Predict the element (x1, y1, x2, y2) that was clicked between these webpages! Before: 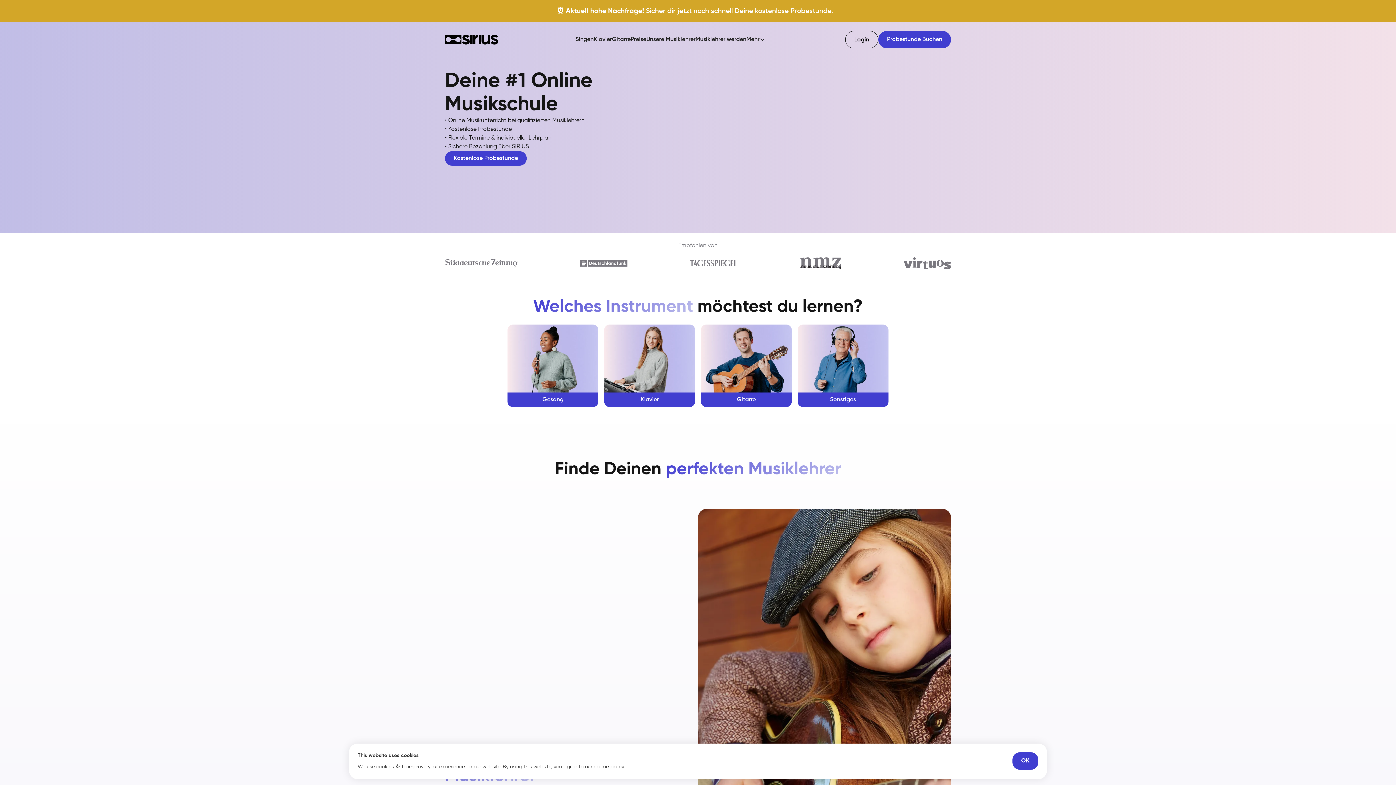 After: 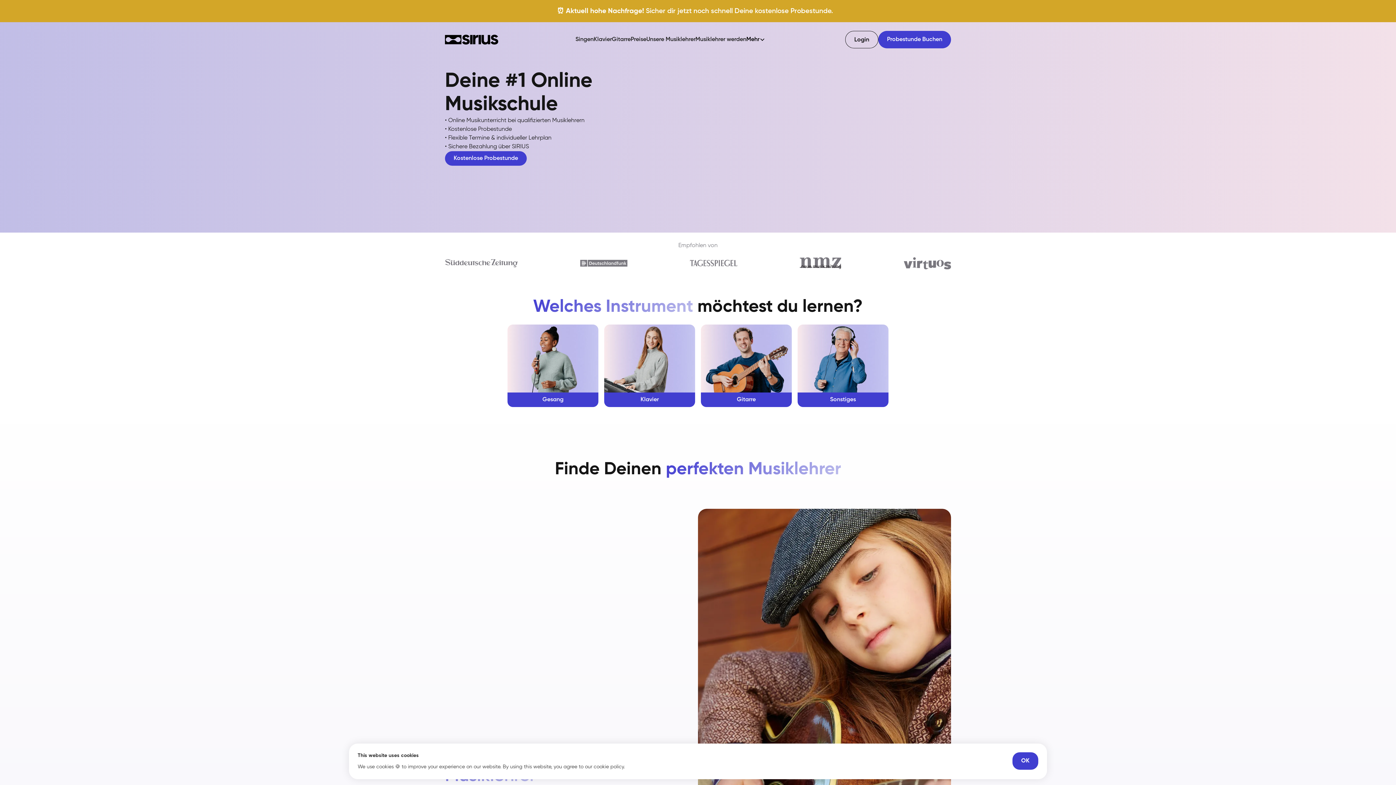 Action: label: Mehr bbox: (746, 32, 765, 46)